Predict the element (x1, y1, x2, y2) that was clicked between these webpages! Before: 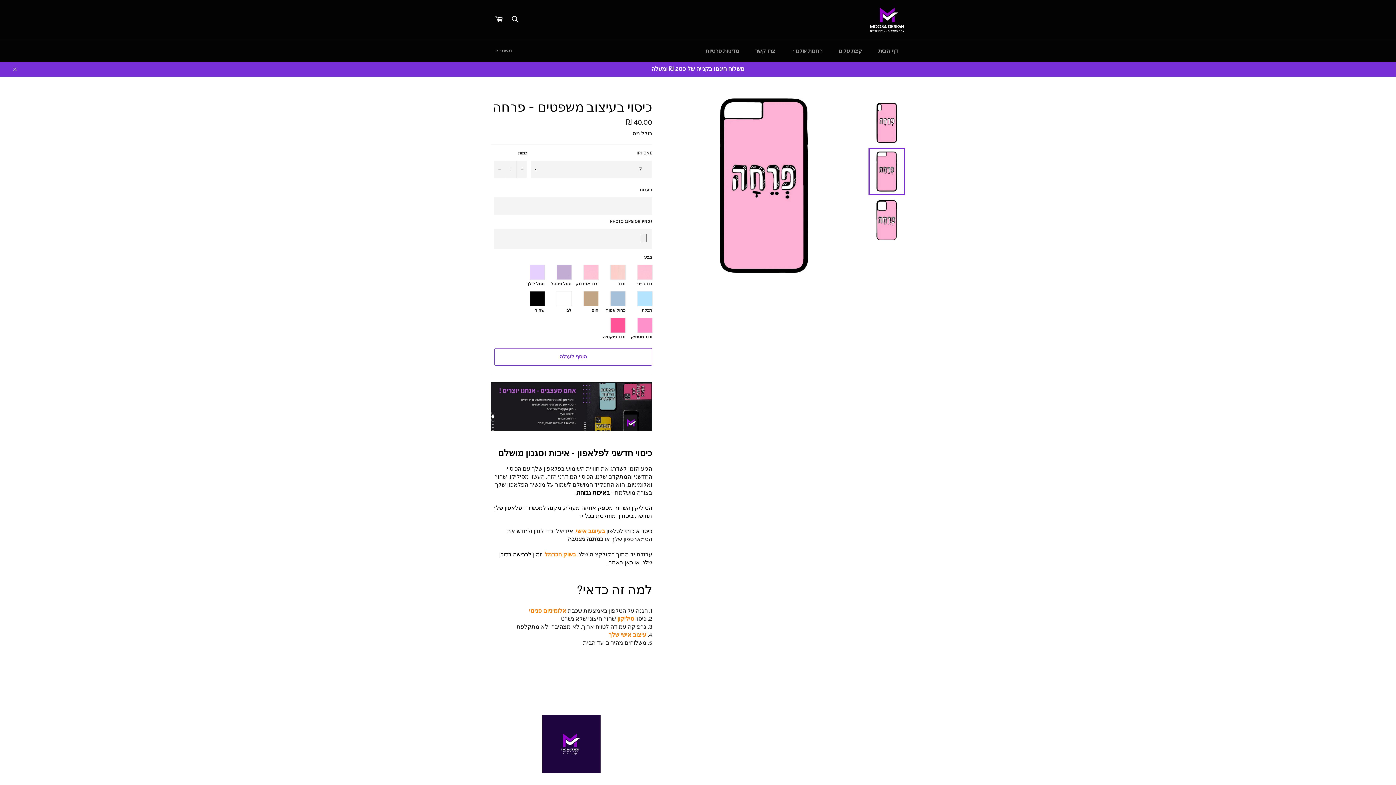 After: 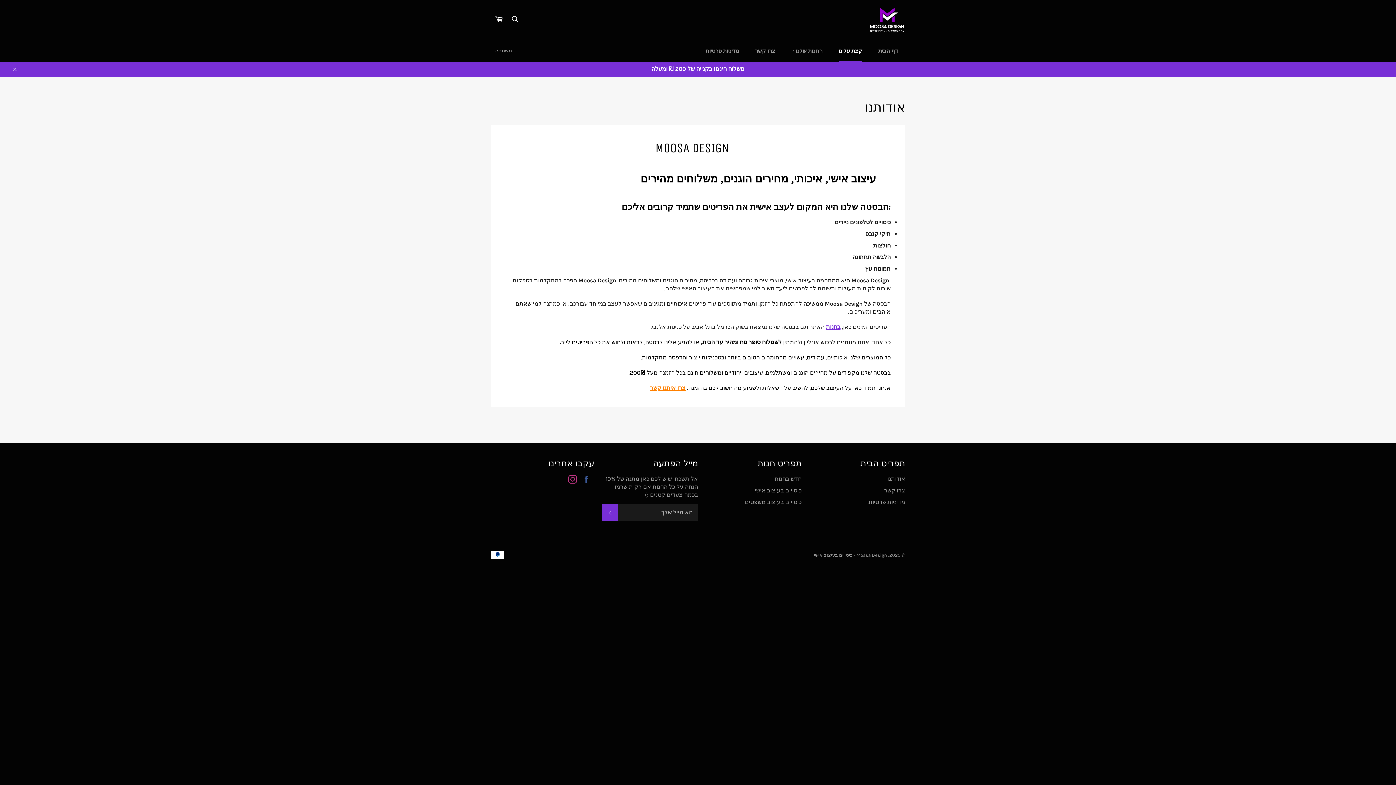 Action: label: קצת עלינו bbox: (831, 40, 869, 61)